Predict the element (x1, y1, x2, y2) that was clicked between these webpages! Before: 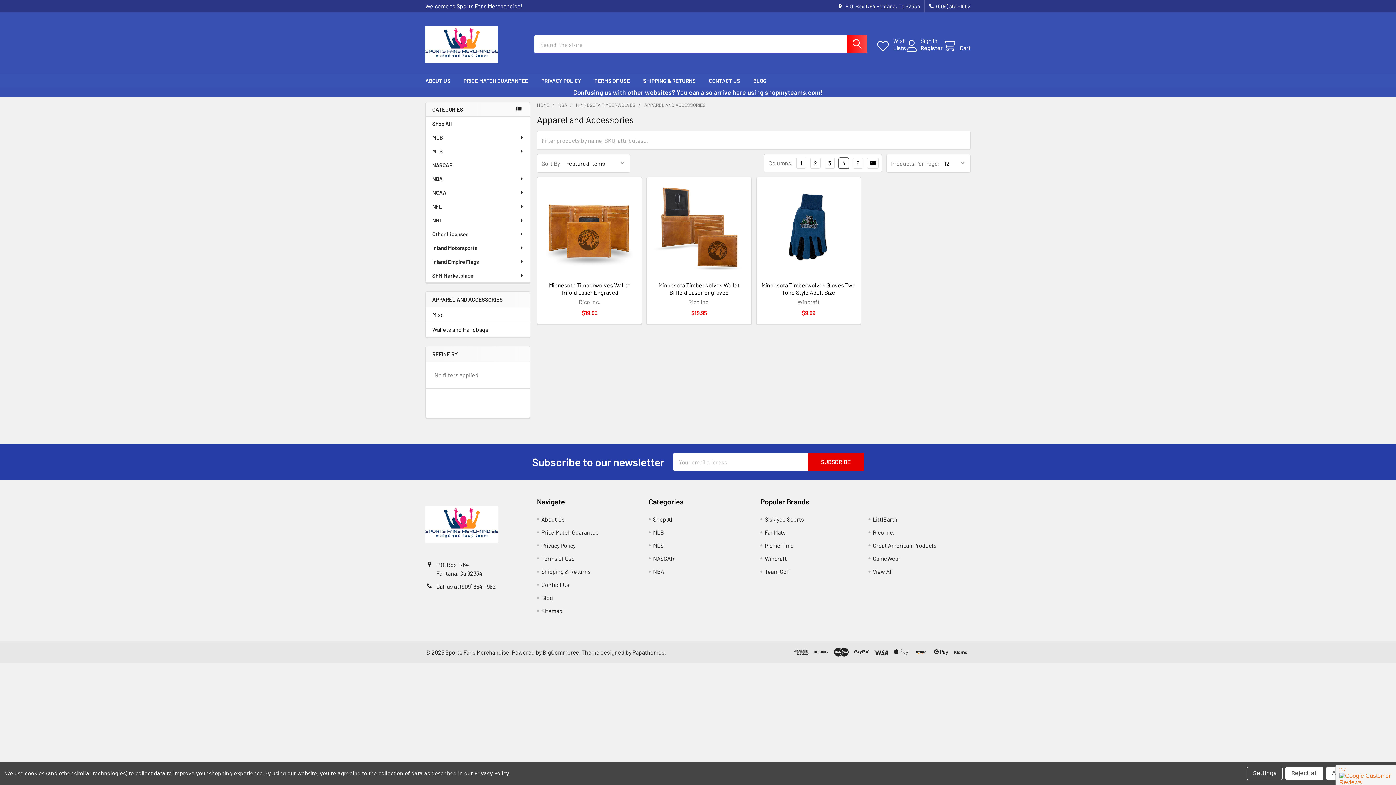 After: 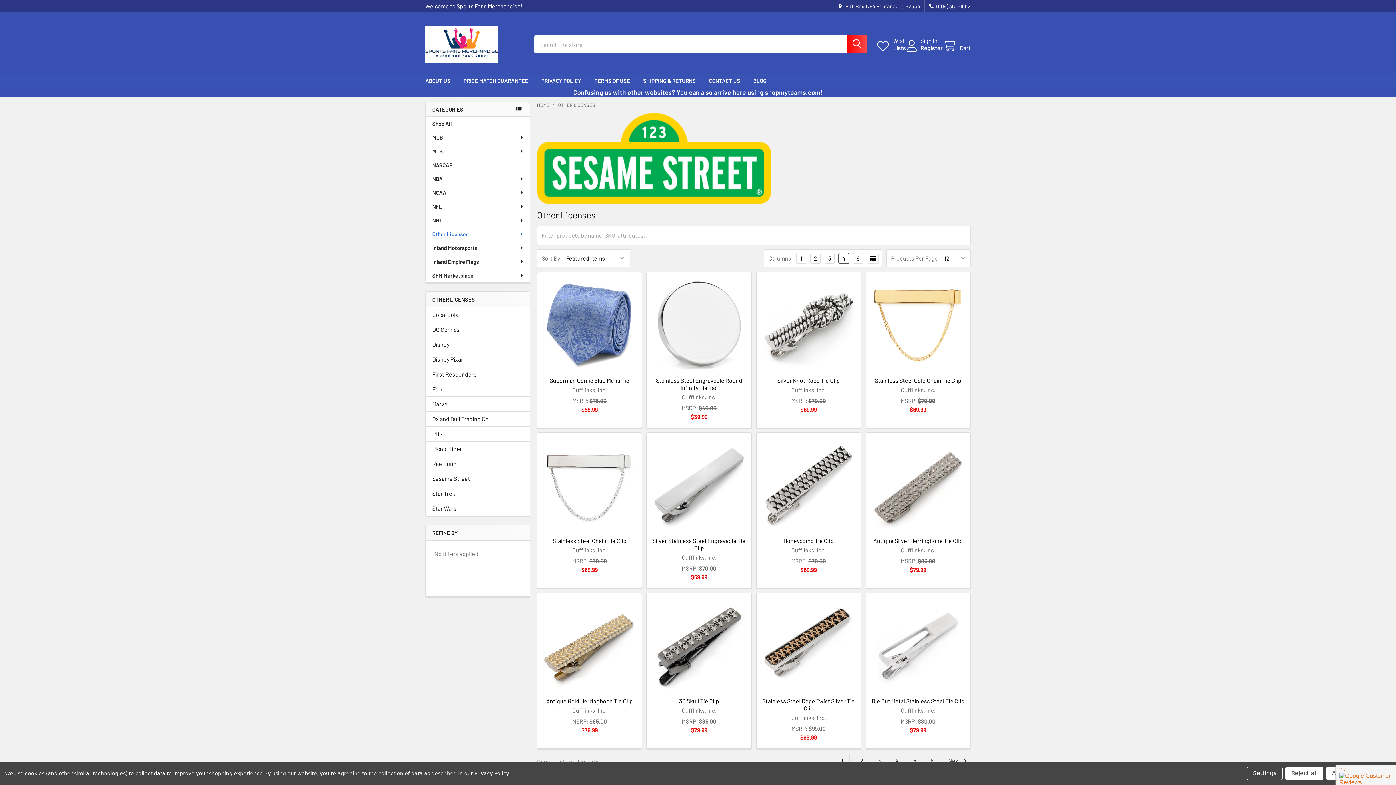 Action: label: Other Licenses bbox: (425, 227, 530, 241)